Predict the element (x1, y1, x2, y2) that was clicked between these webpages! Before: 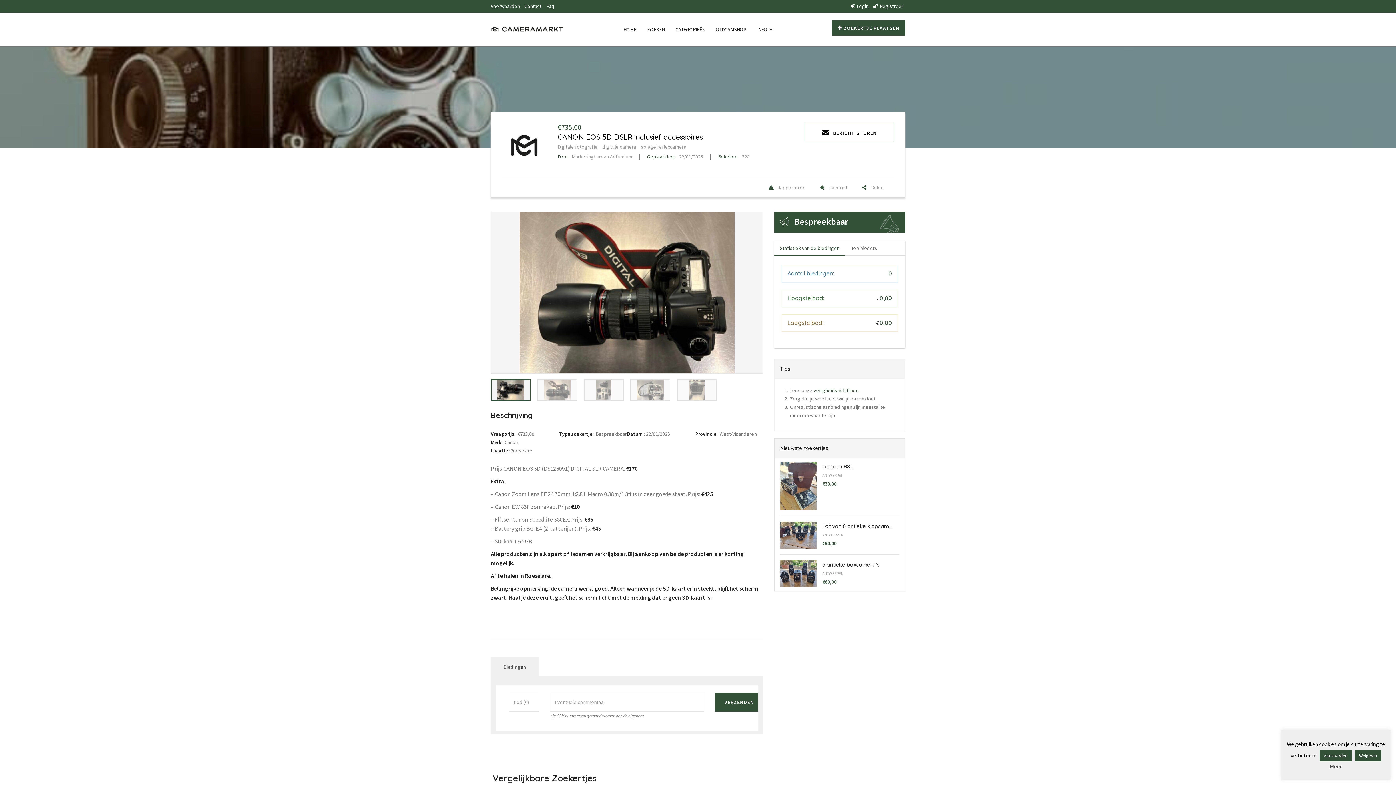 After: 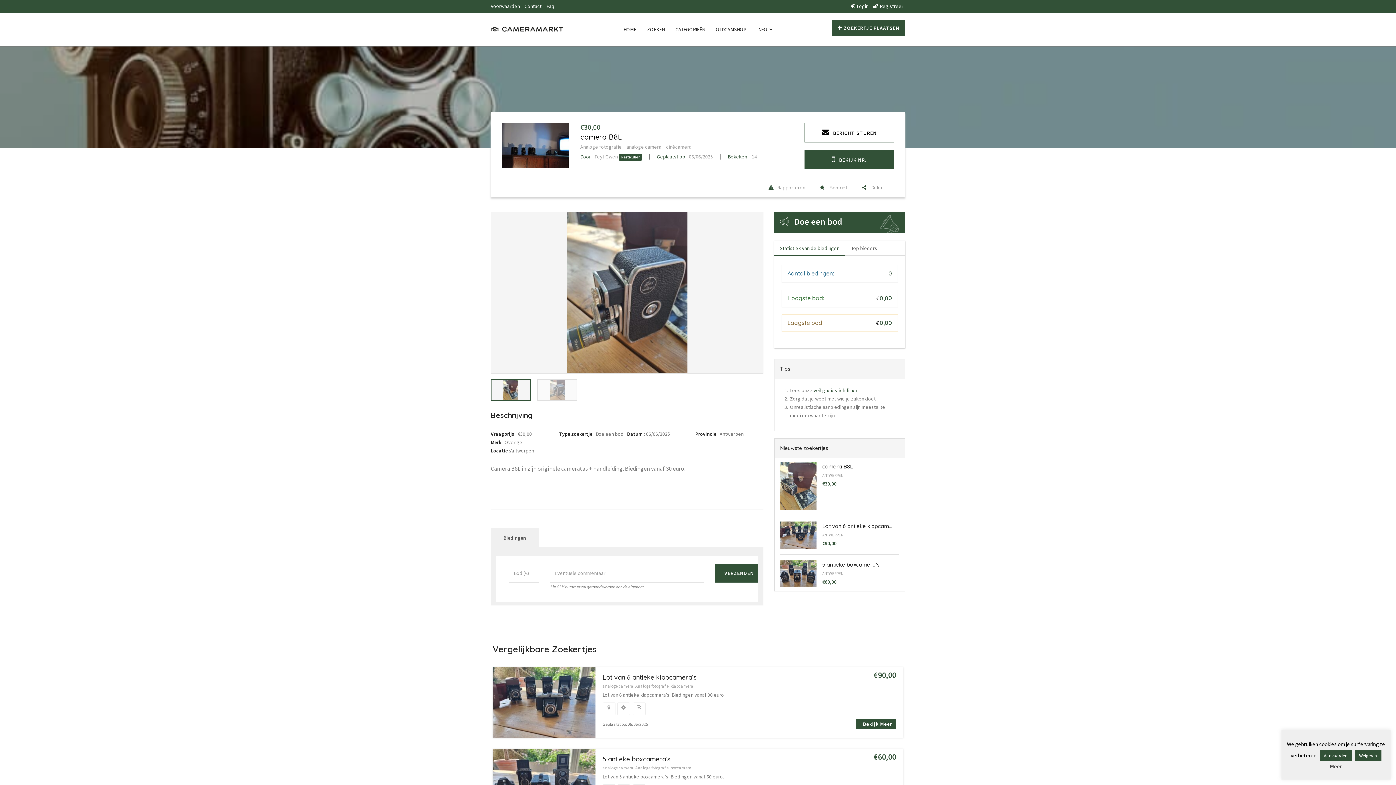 Action: label: camera B8L bbox: (822, 463, 853, 470)